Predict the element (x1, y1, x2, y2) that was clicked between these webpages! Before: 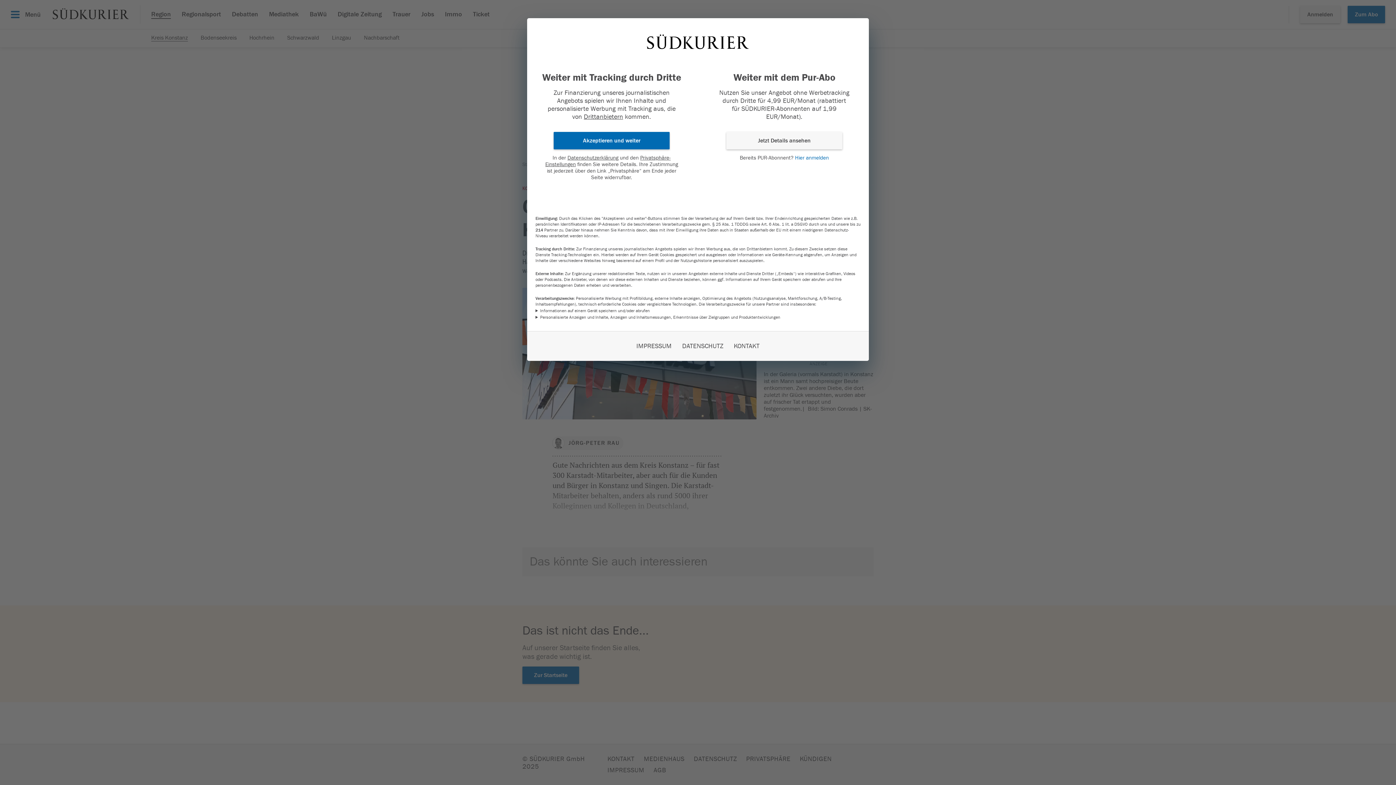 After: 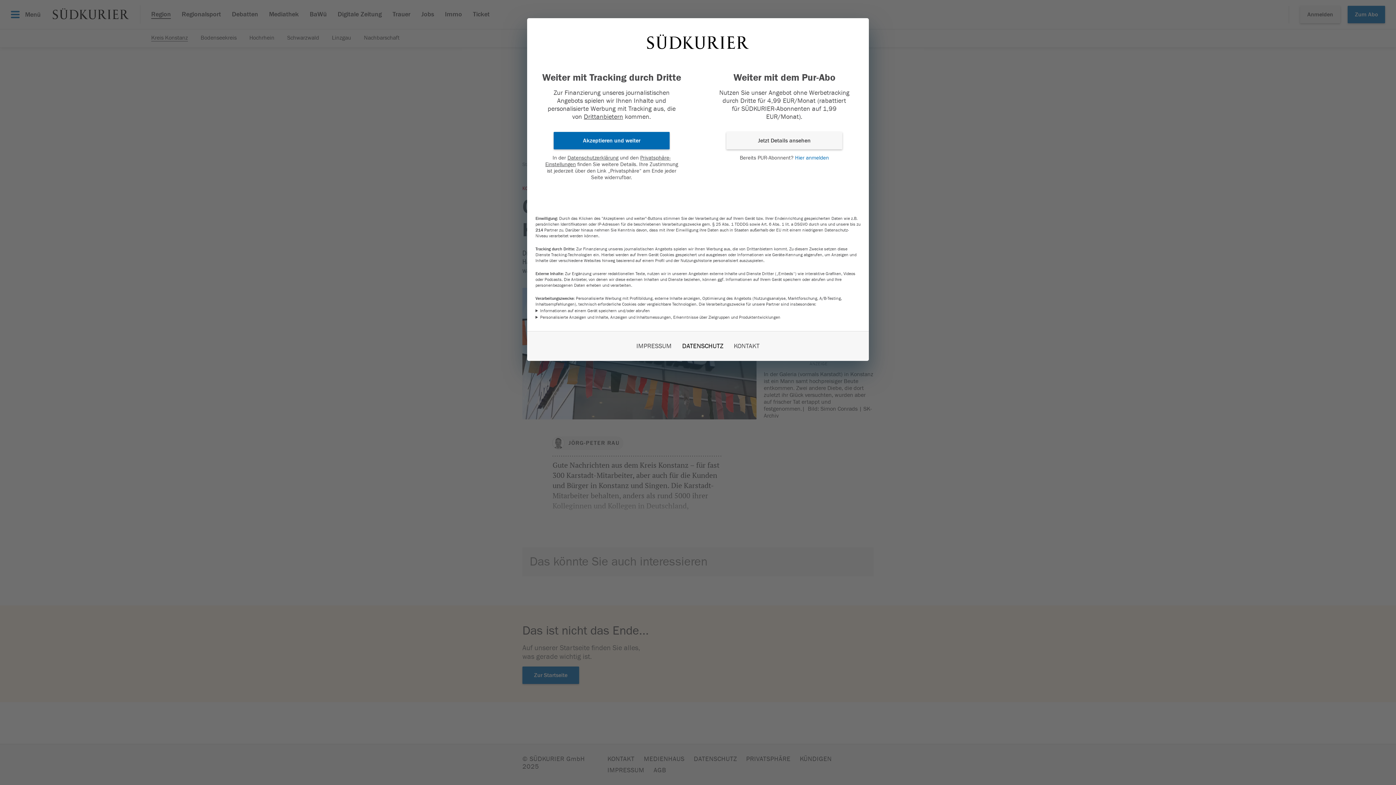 Action: bbox: (682, 342, 723, 350) label: DATENSCHUTZ